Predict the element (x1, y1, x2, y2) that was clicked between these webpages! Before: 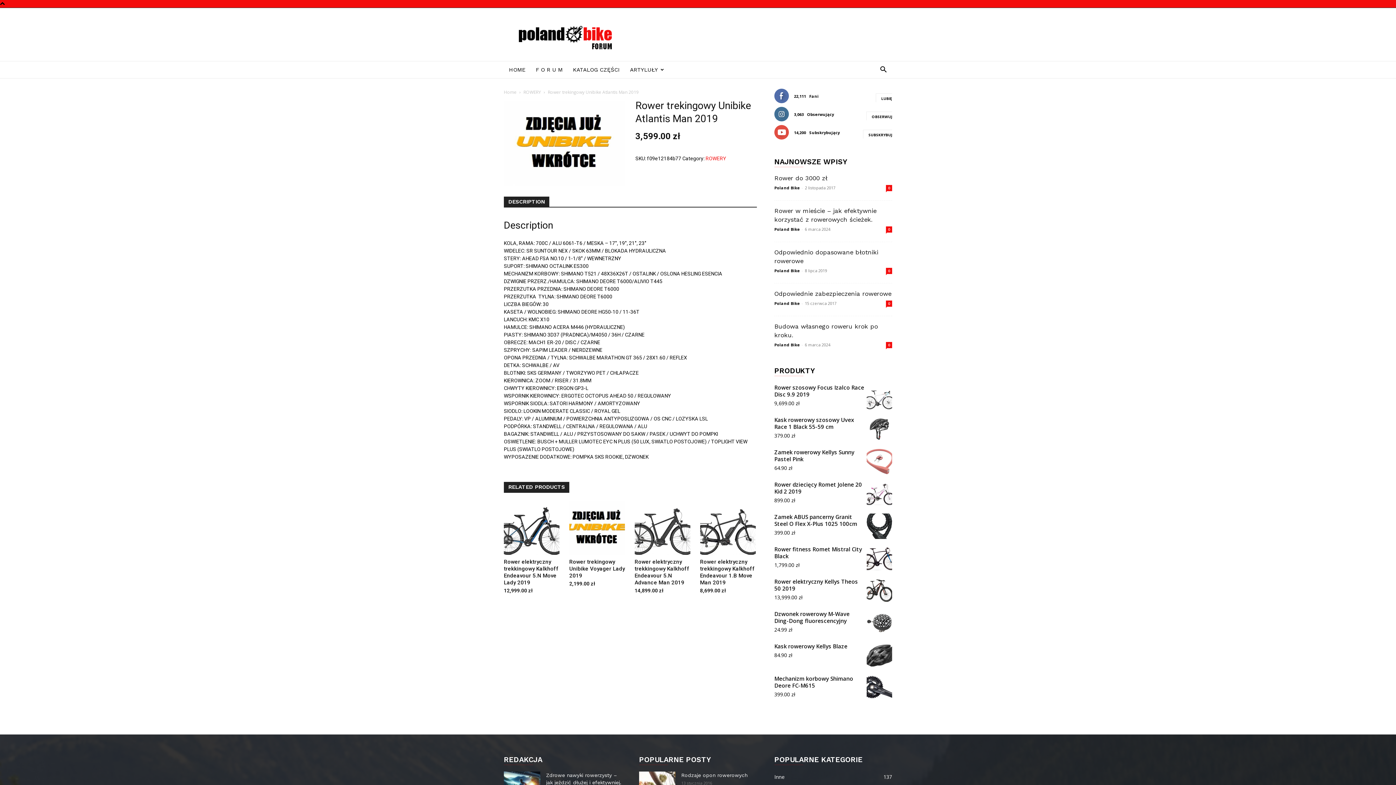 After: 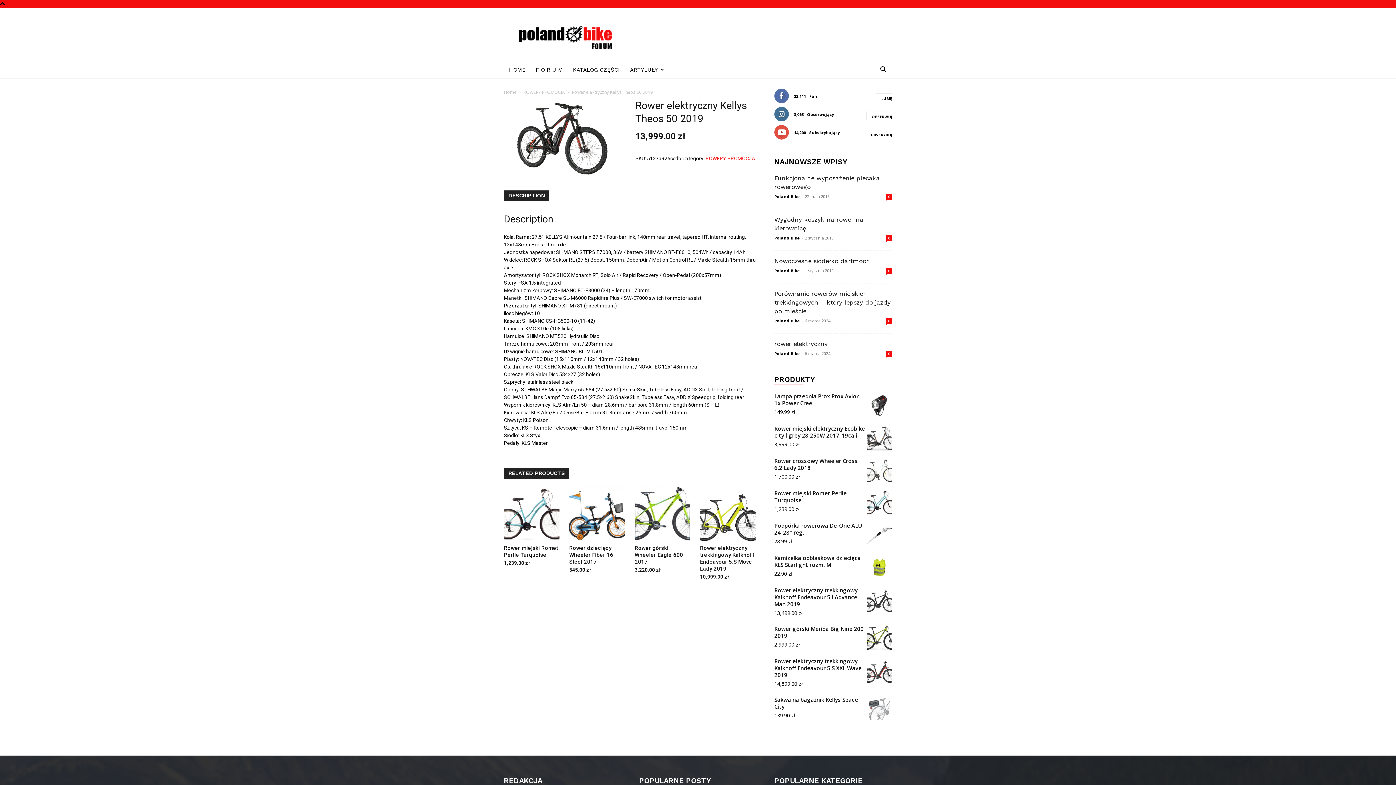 Action: bbox: (774, 578, 892, 592) label: Rower elektryczny Kellys Theos 50 2019